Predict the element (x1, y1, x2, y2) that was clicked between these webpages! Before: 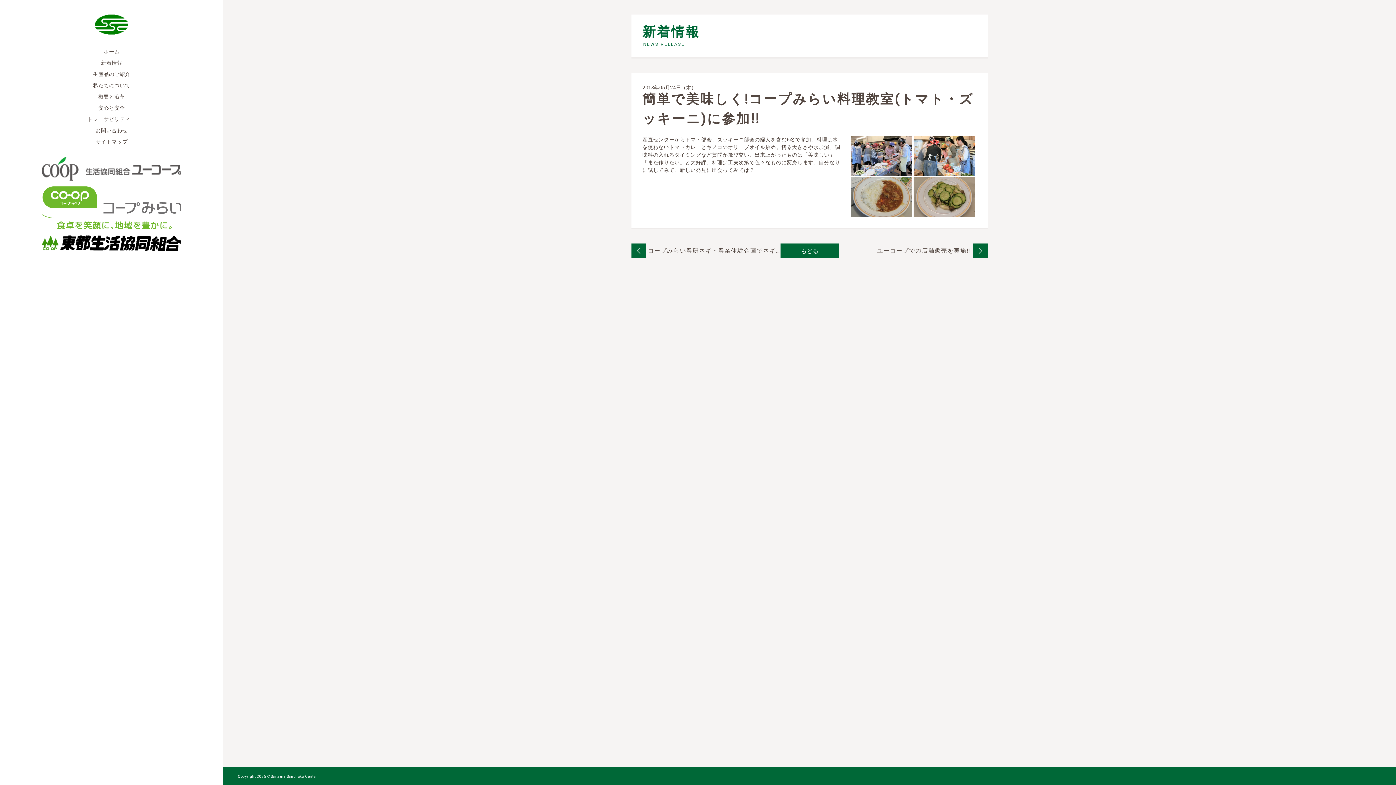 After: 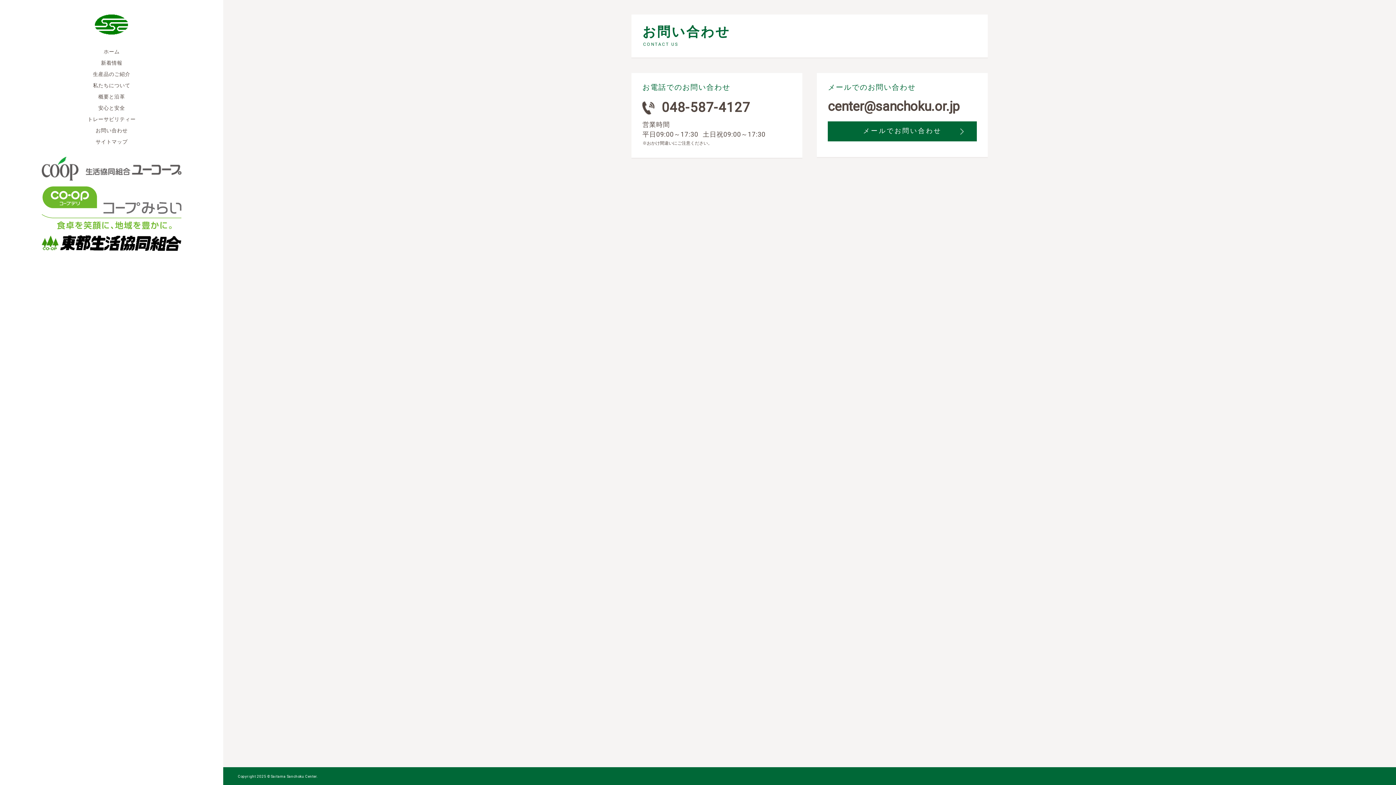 Action: bbox: (41, 126, 181, 134) label: お問い合わせ